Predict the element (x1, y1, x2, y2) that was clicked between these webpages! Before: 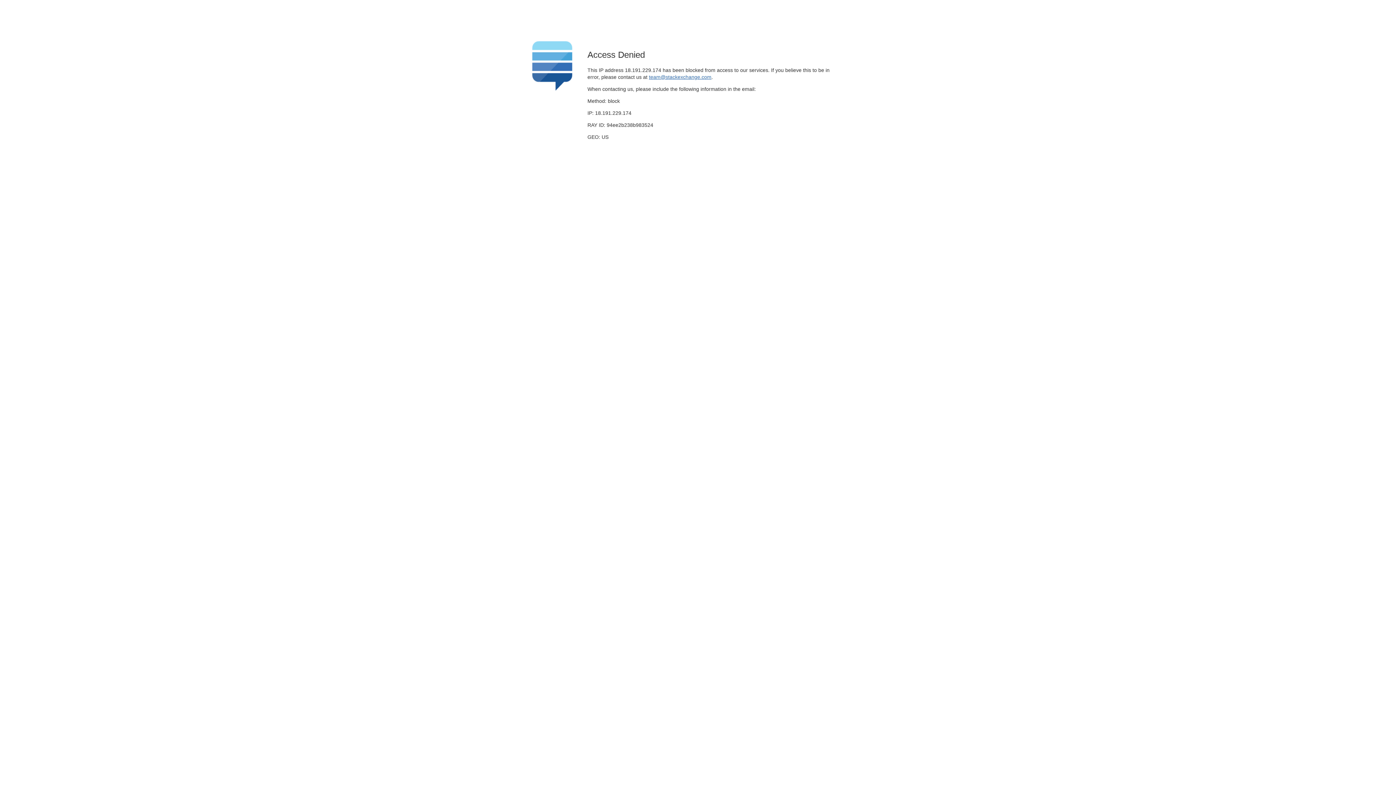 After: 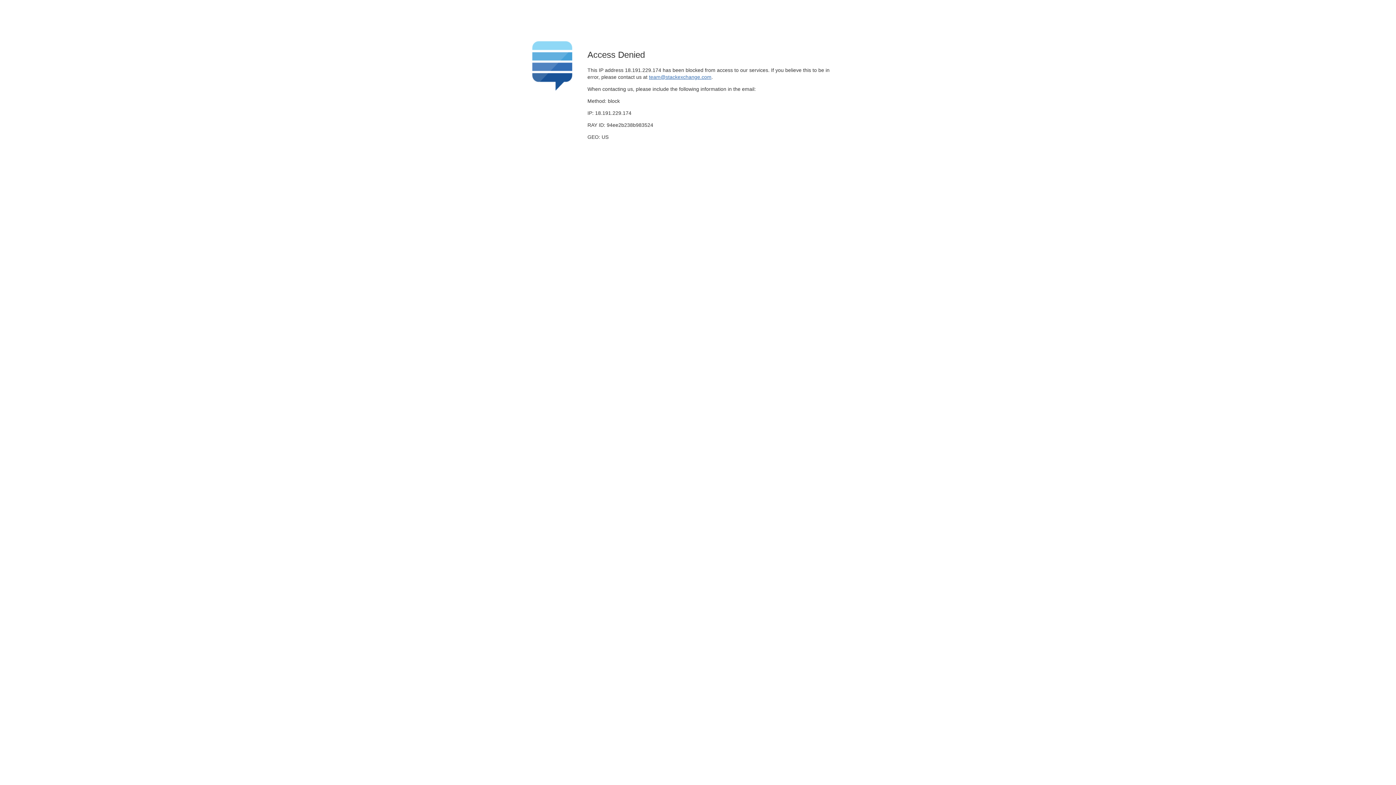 Action: label: team@stackexchange.com bbox: (649, 74, 711, 79)